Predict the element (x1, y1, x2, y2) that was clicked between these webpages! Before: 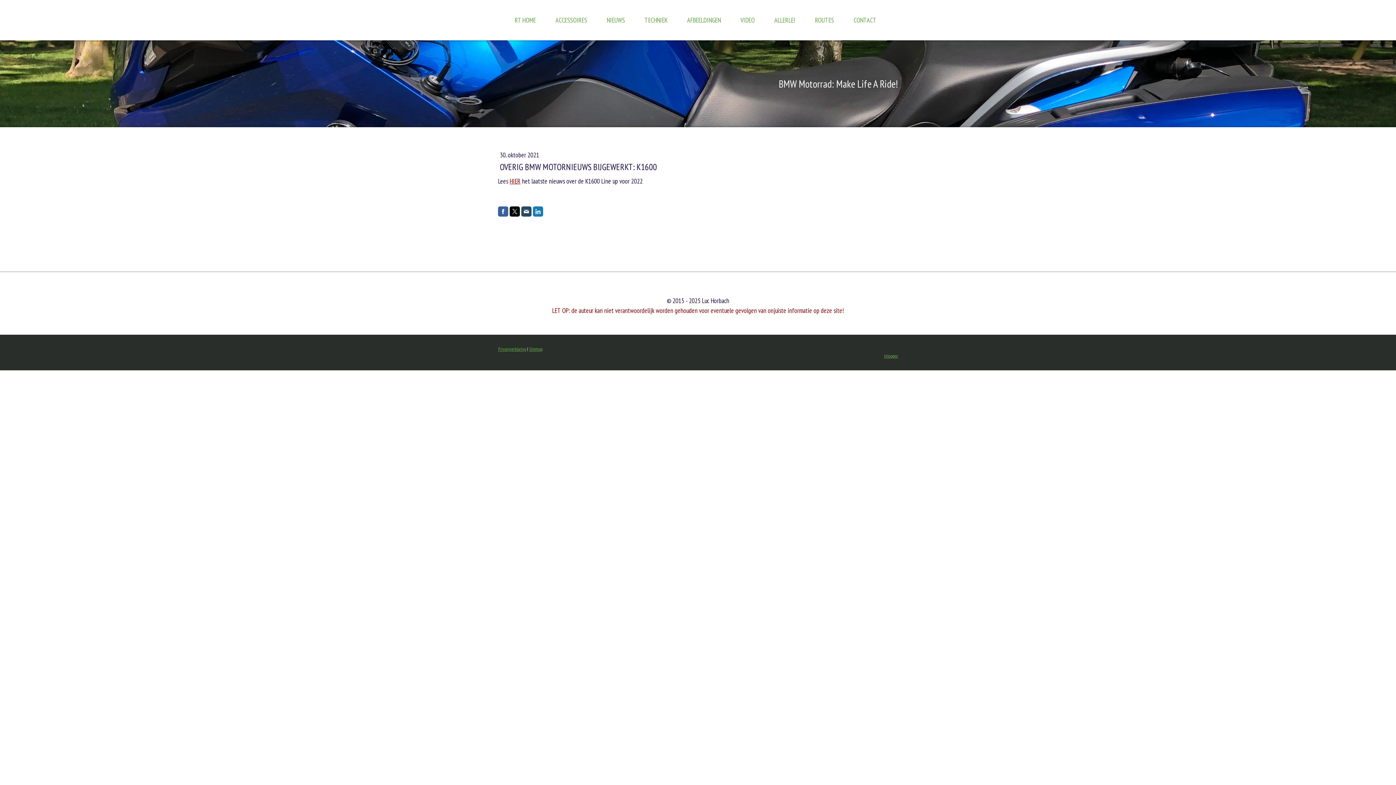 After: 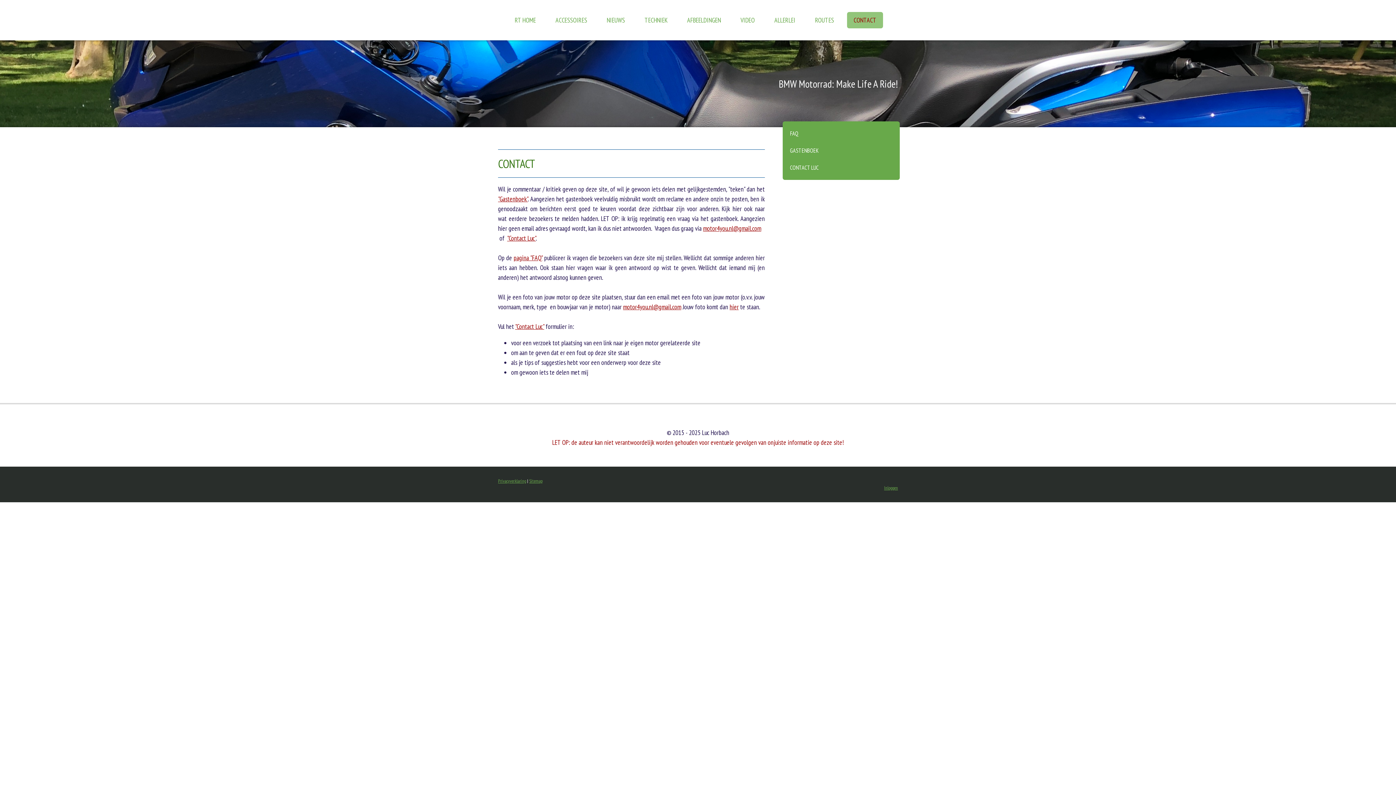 Action: bbox: (847, 12, 883, 28) label: CONTACT